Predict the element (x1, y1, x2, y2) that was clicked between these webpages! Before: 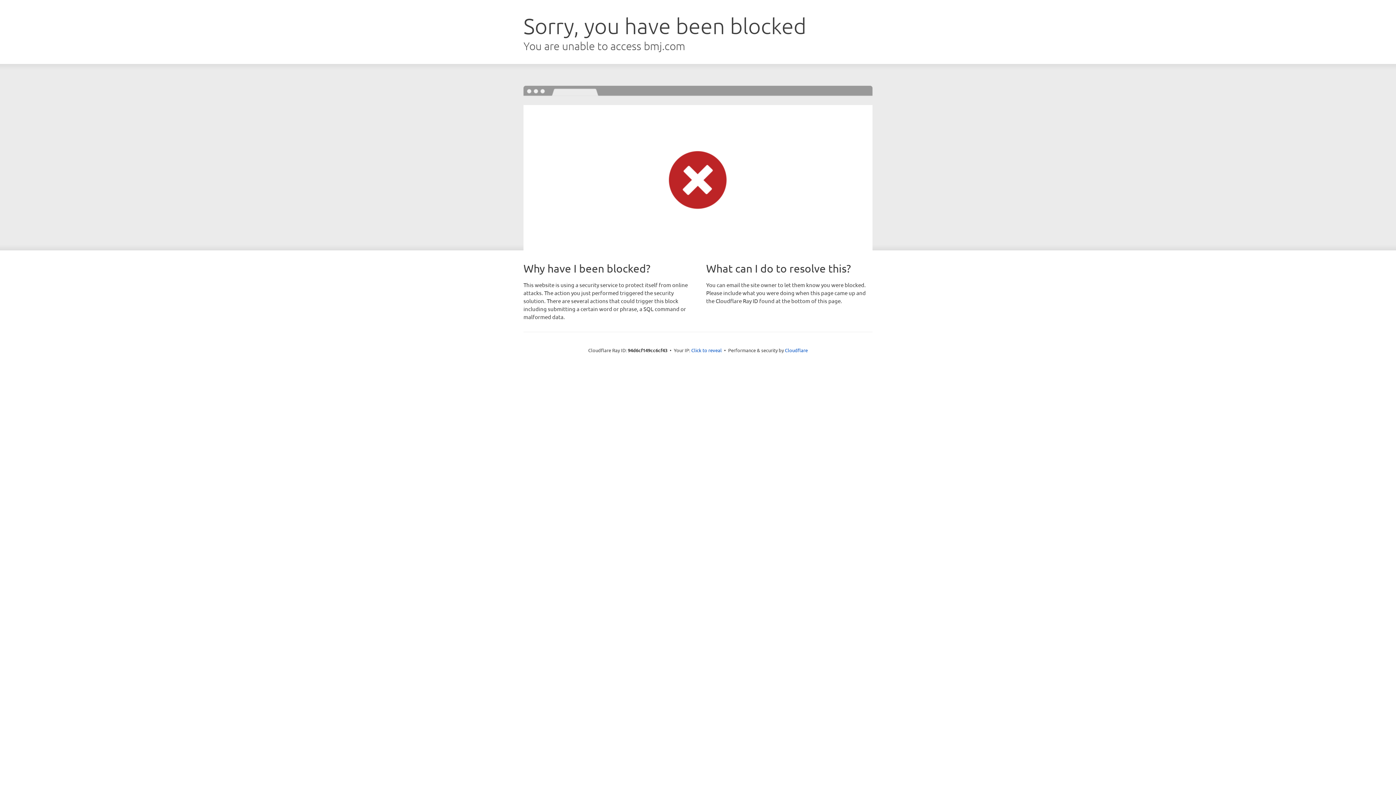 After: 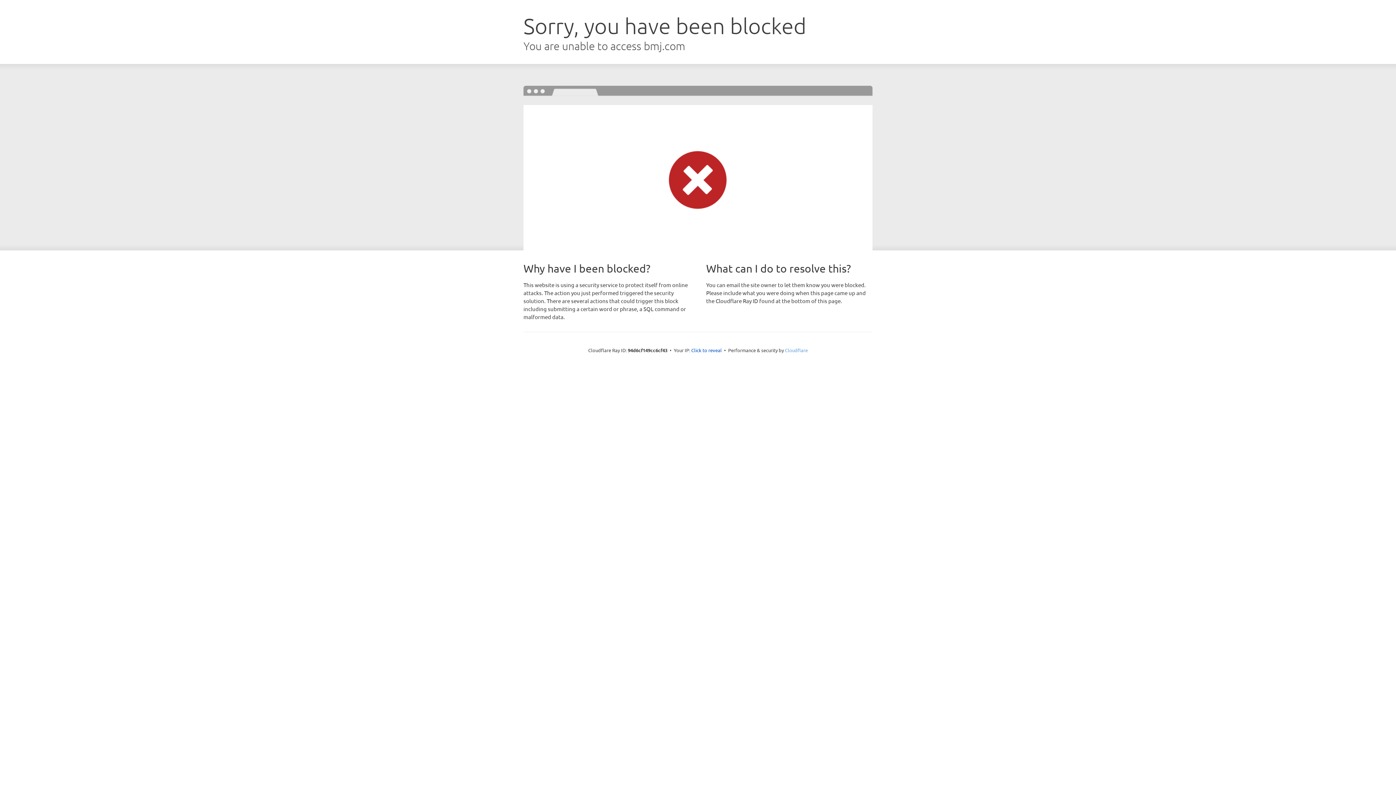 Action: label: Cloudflare bbox: (785, 347, 808, 353)